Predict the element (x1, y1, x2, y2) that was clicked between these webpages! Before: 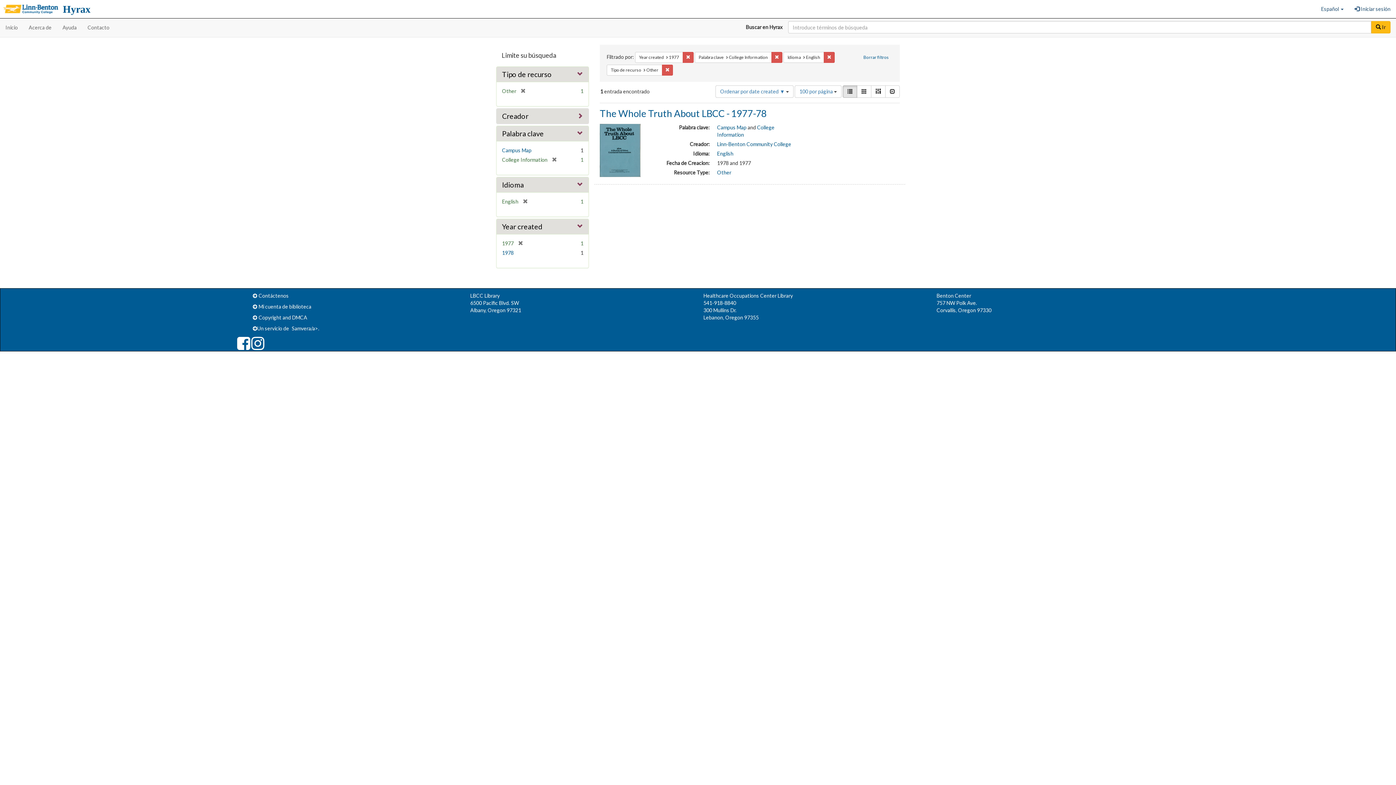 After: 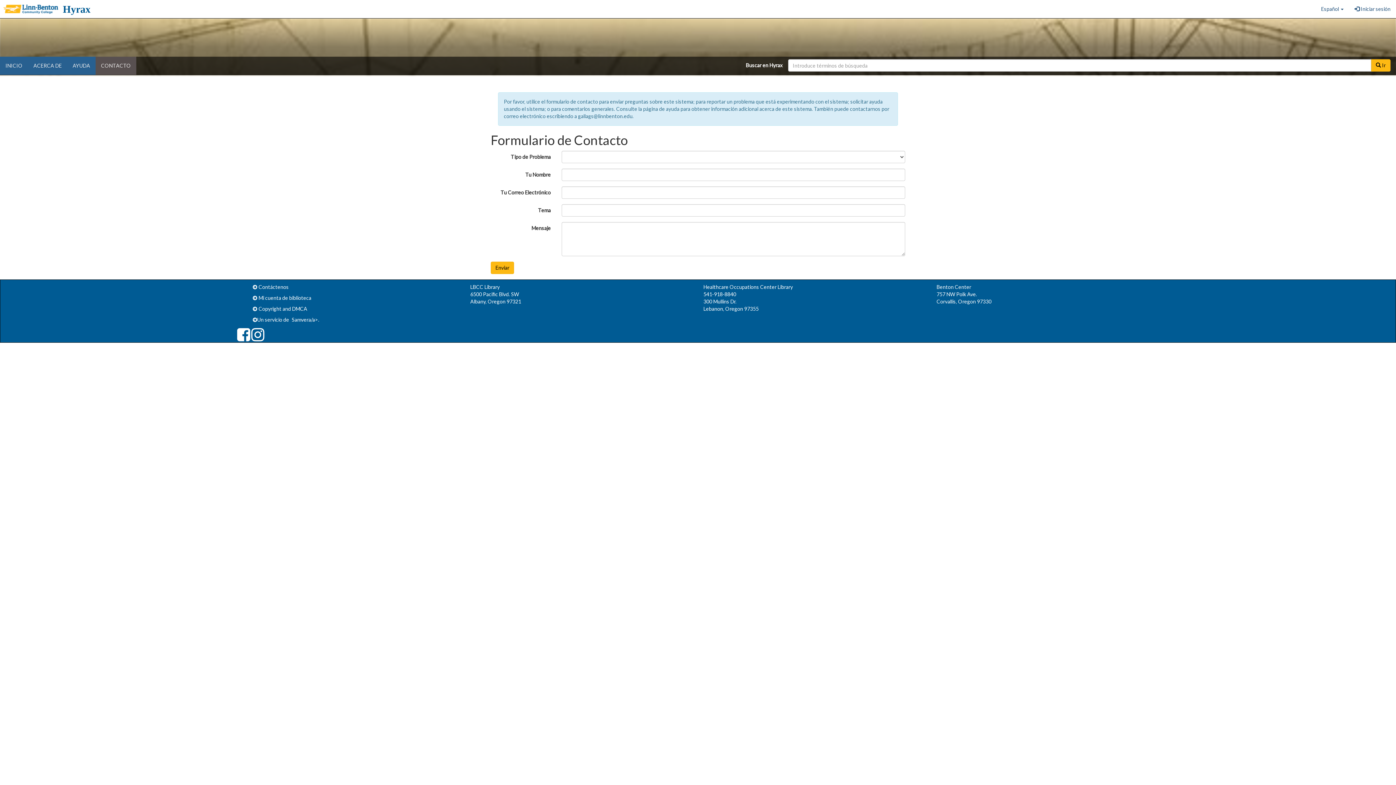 Action: bbox: (82, 18, 114, 36) label: Contacto